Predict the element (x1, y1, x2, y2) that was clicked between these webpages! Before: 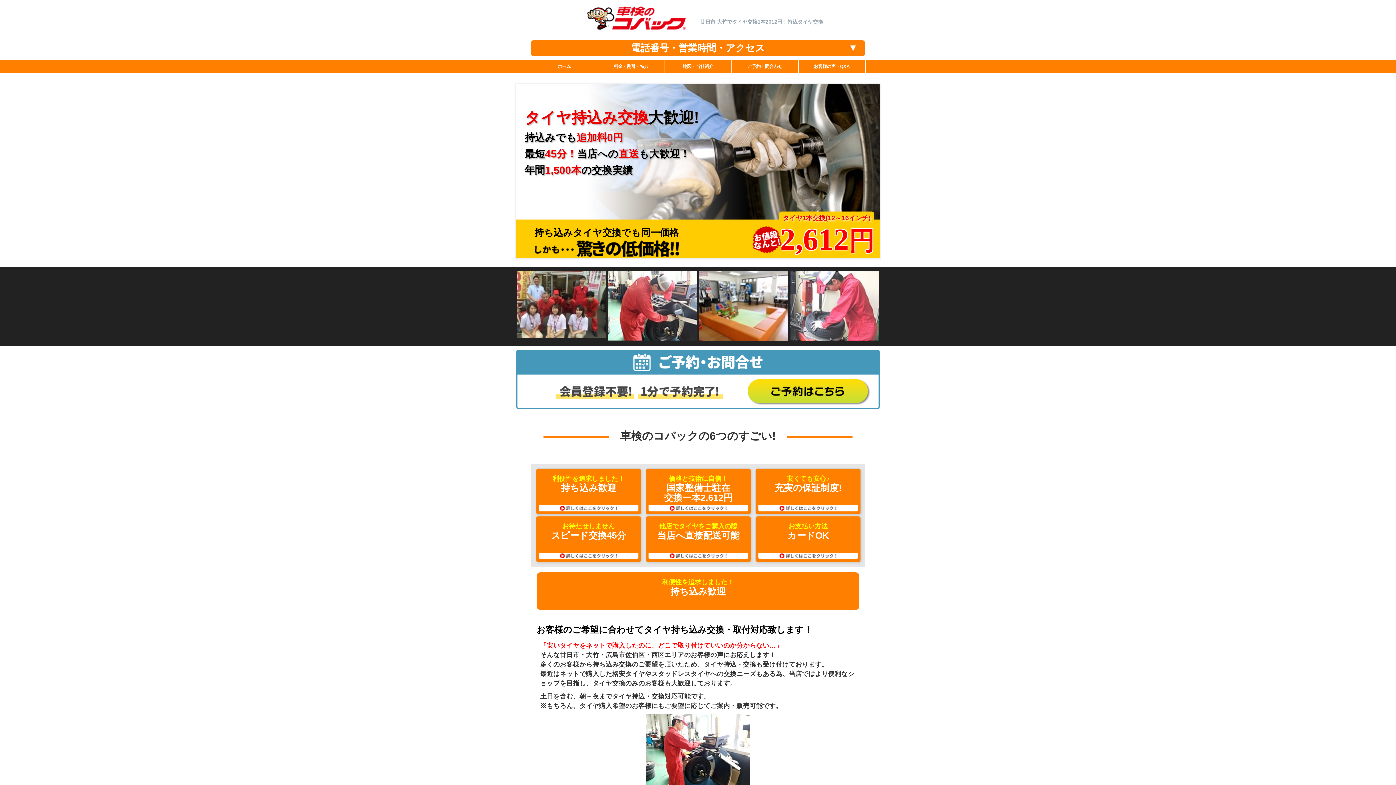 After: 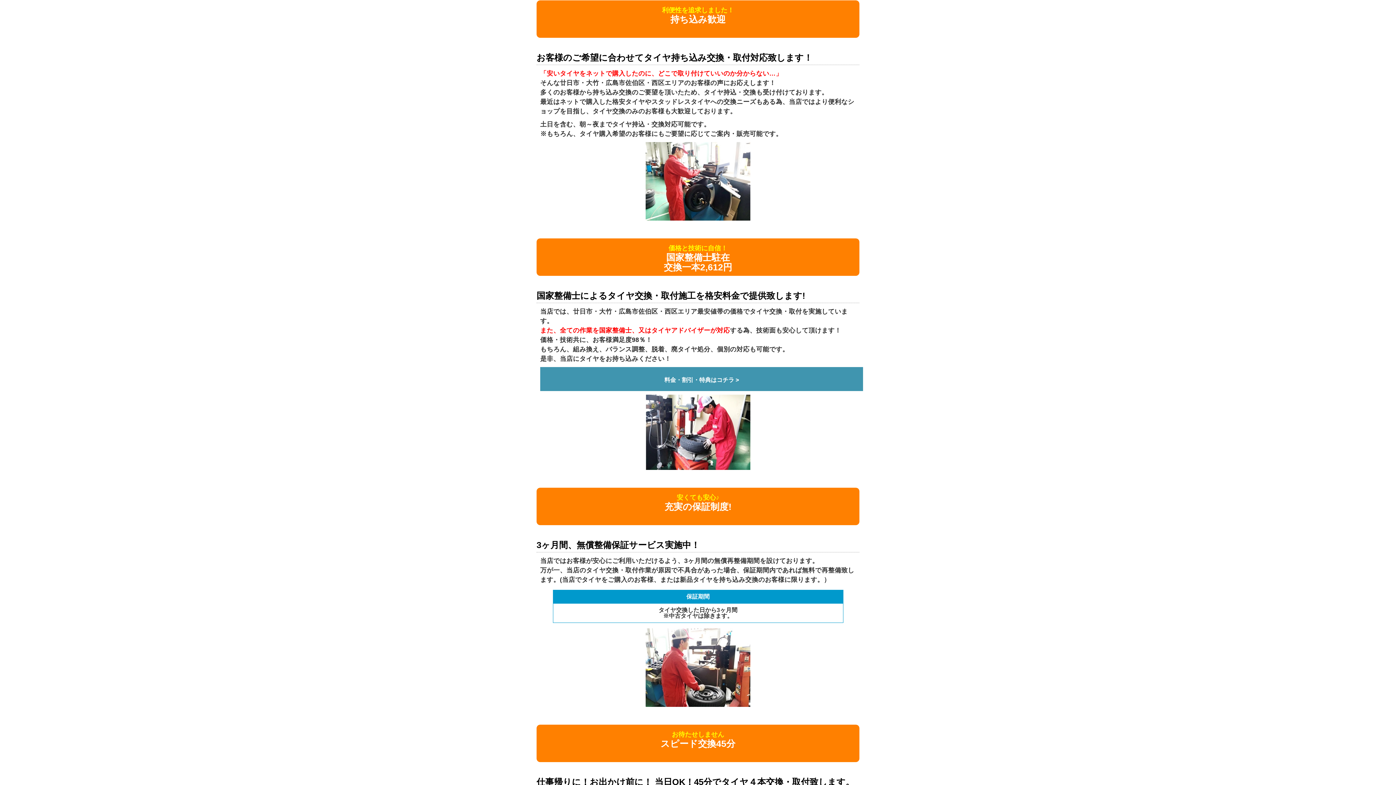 Action: label: 利便性を追求しました！

持ち込み歓迎 bbox: (536, 468, 641, 514)